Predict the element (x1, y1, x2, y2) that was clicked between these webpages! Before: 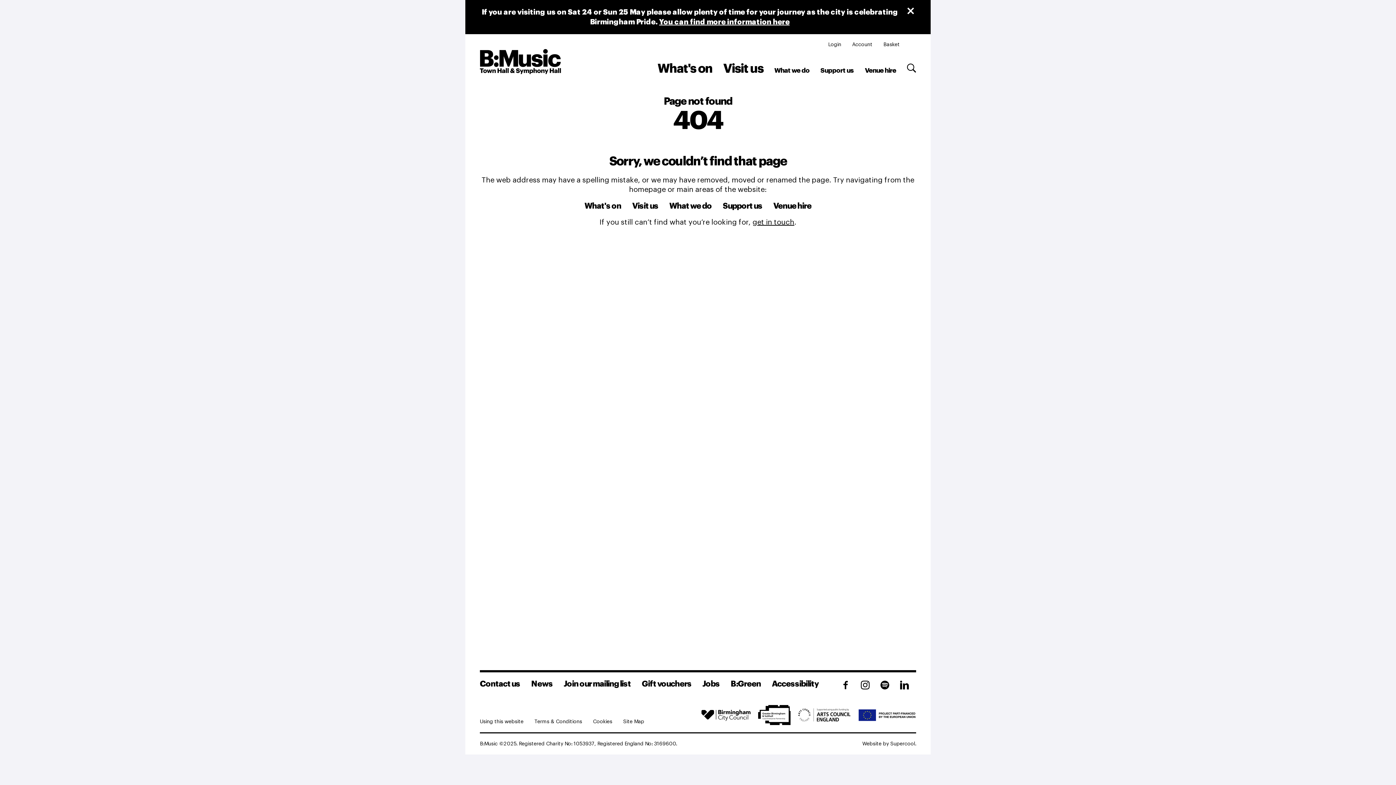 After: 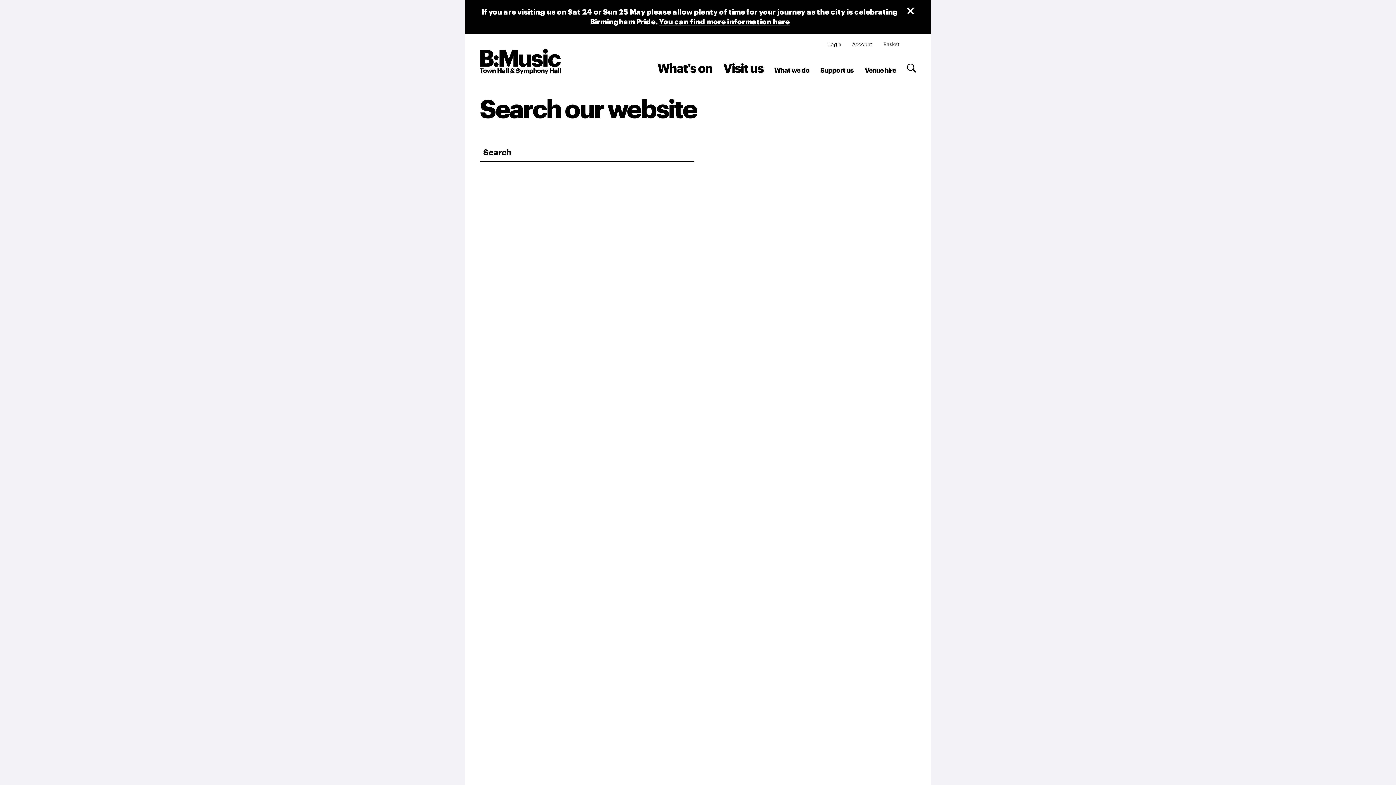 Action: label: Search bbox: (907, 63, 916, 72)